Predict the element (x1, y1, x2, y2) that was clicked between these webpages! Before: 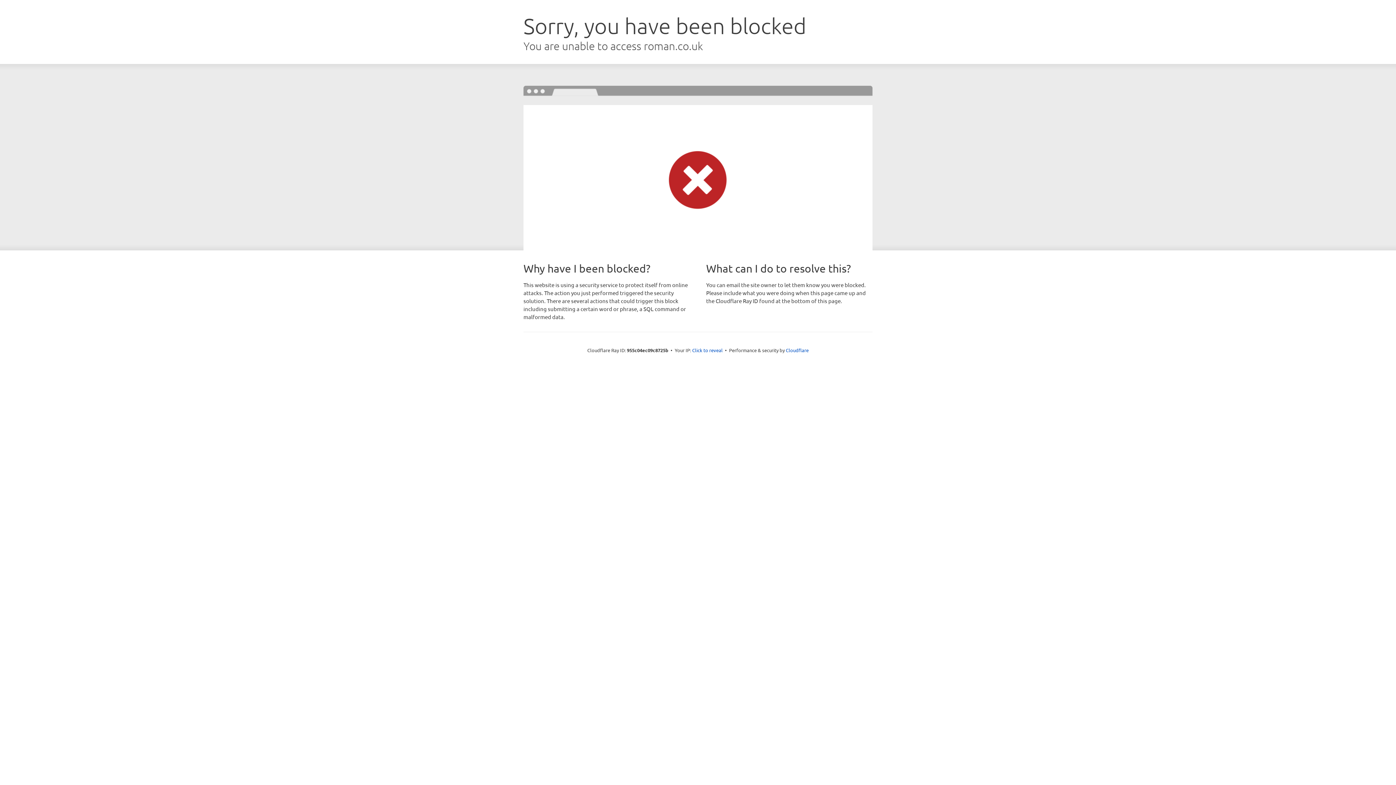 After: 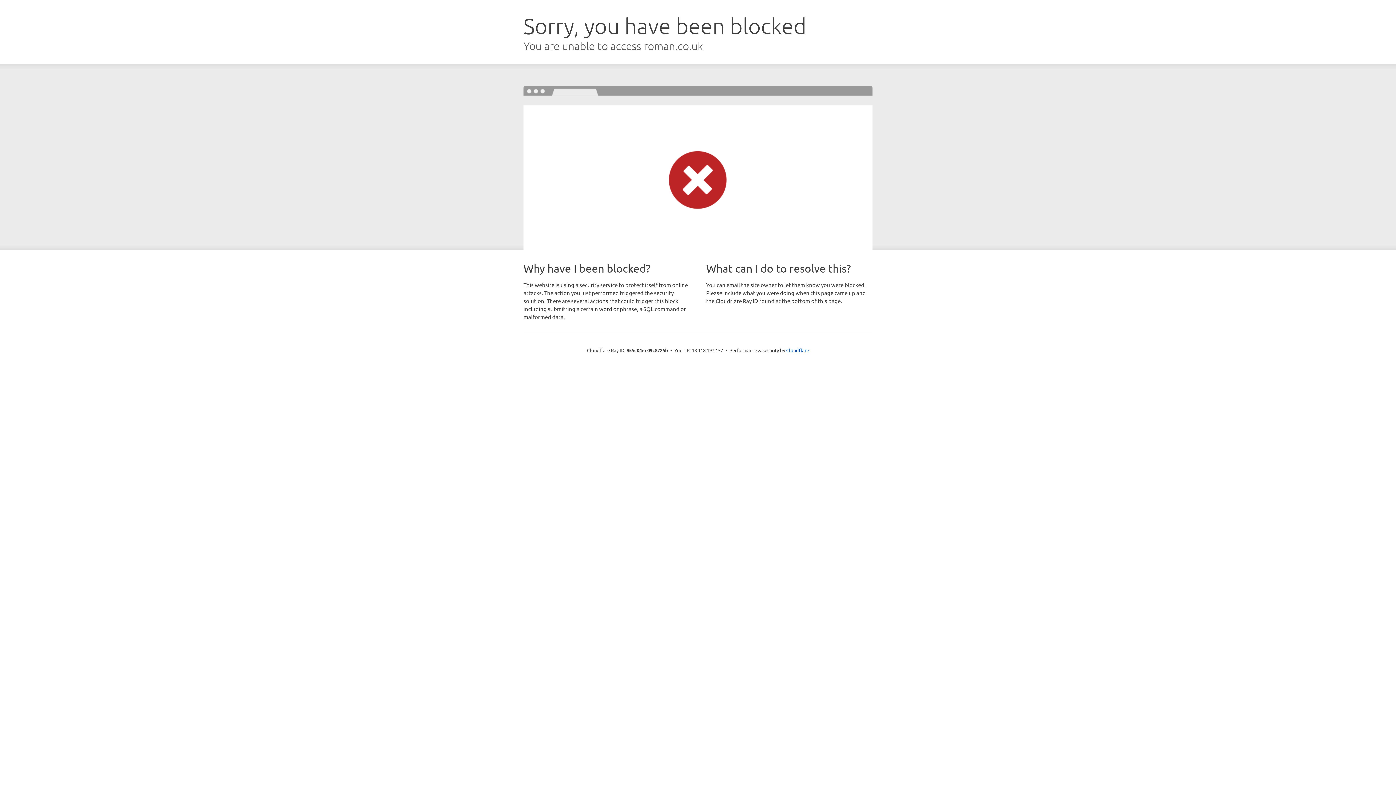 Action: label: Click to reveal bbox: (692, 346, 722, 353)